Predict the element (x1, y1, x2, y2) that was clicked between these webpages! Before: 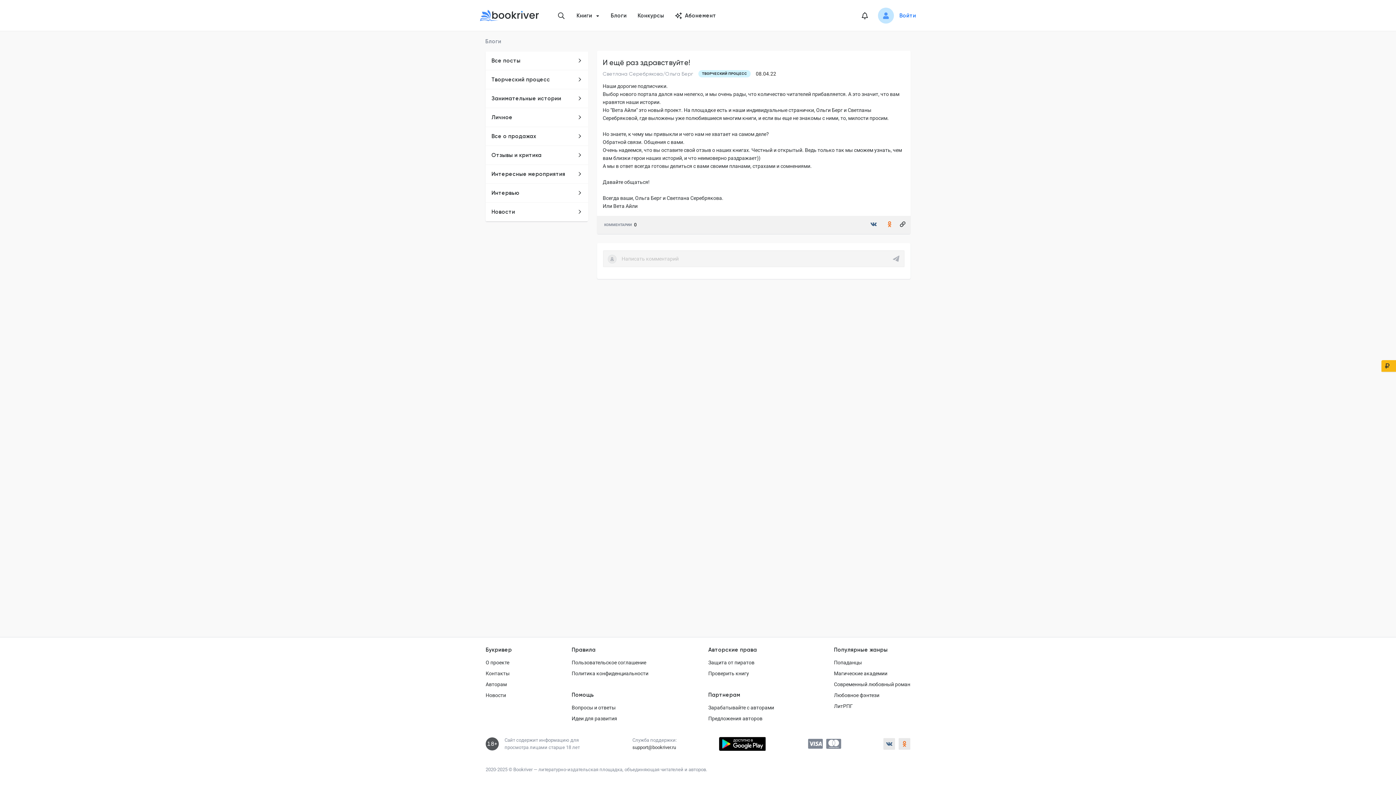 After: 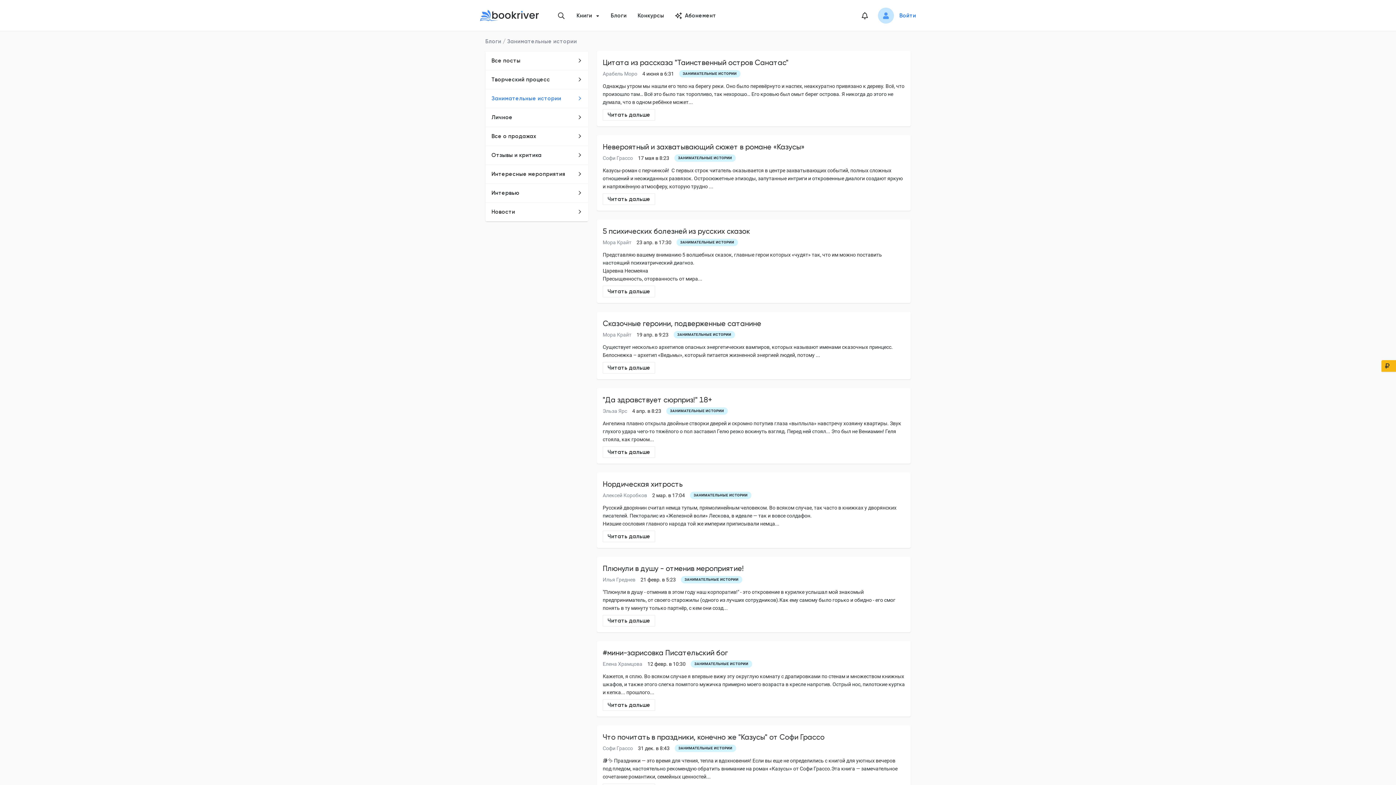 Action: label: Занимательные истории bbox: (485, 89, 588, 107)